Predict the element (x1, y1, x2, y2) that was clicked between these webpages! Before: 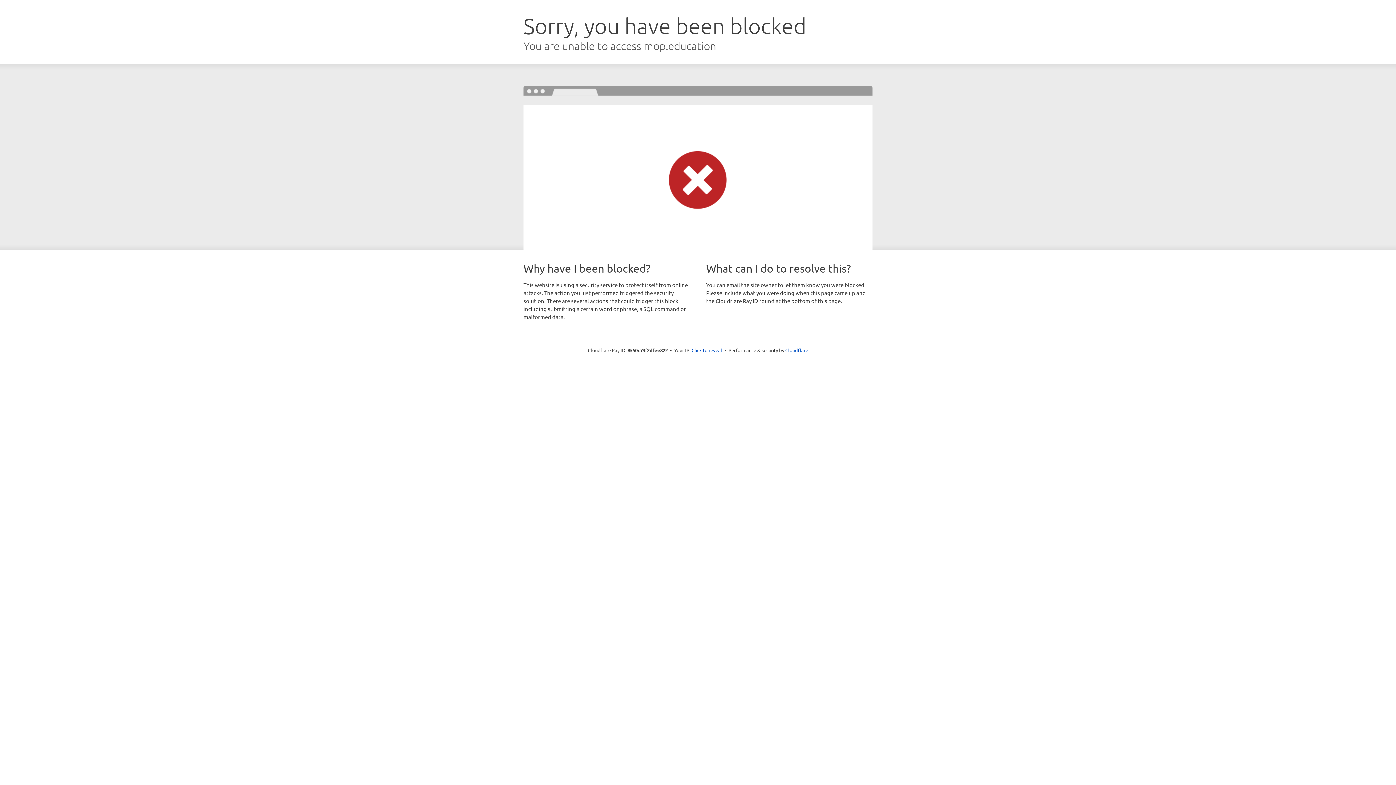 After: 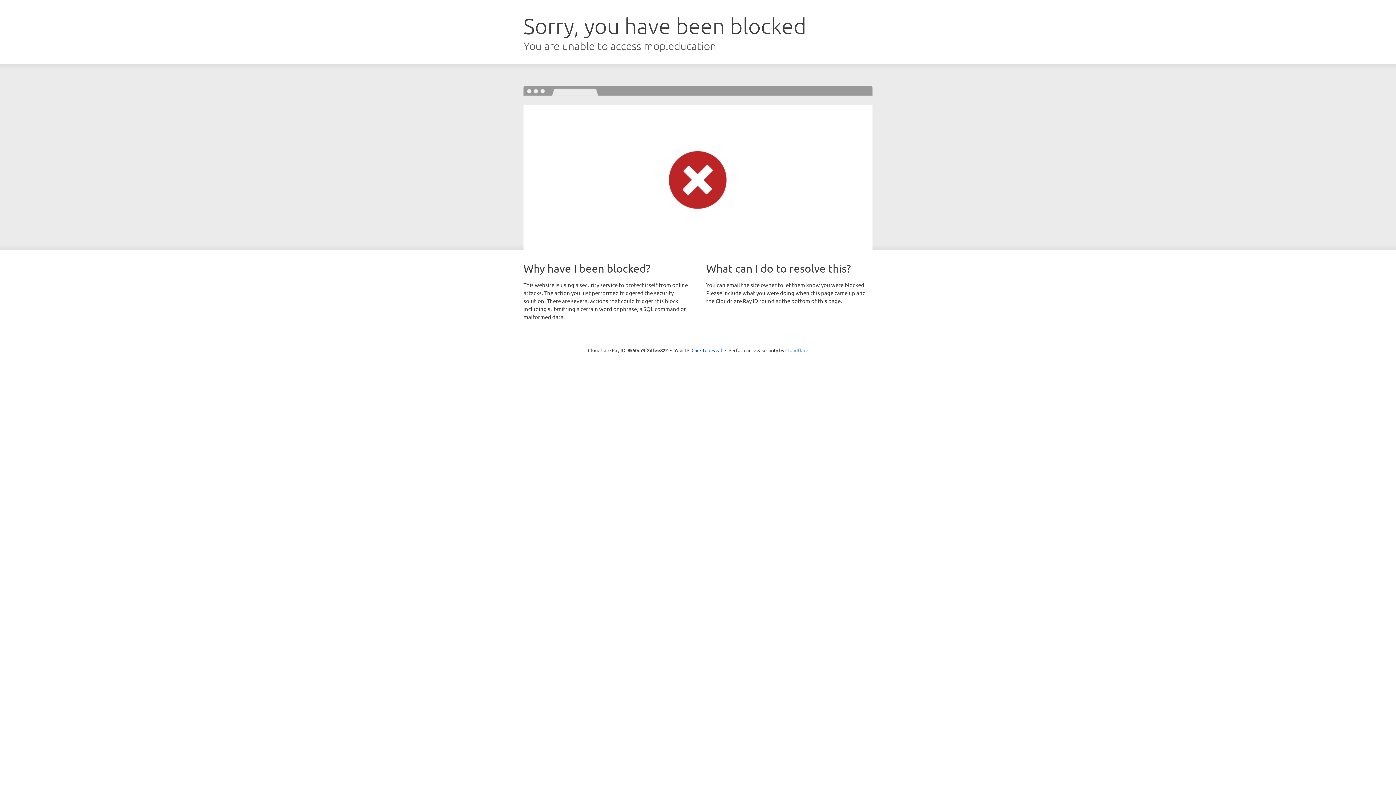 Action: bbox: (785, 347, 808, 353) label: Cloudflare